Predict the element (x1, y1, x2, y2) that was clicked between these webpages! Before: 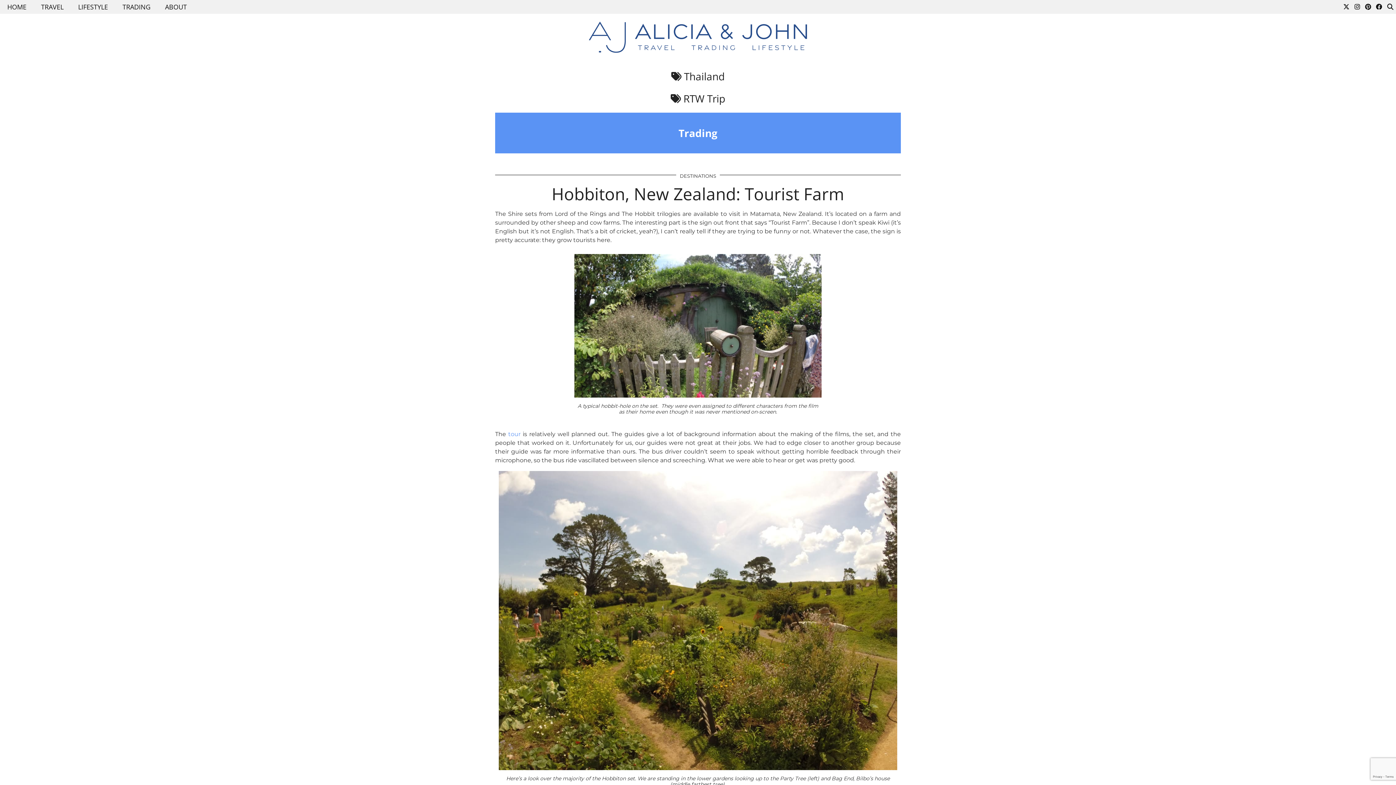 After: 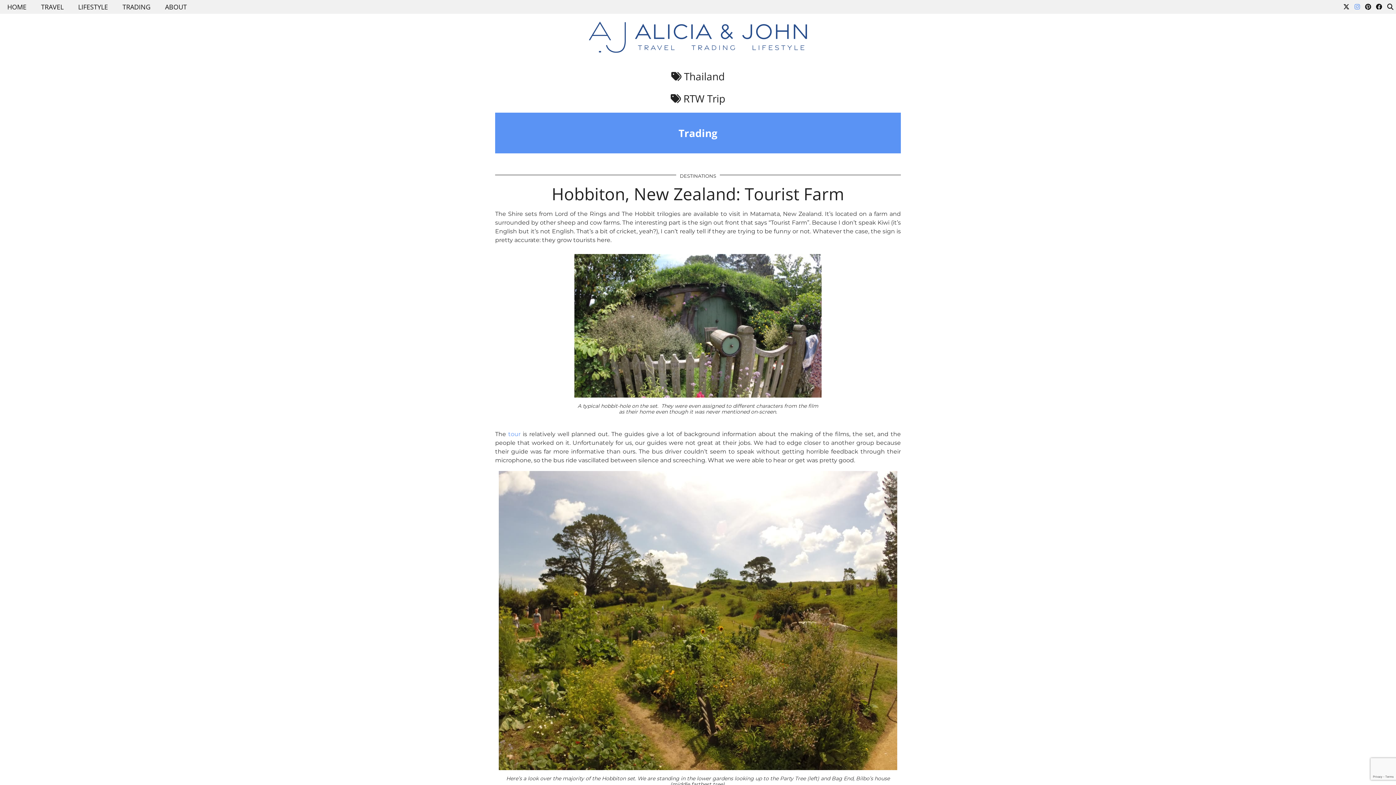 Action: bbox: (1354, 0, 1360, 13) label: Instagram